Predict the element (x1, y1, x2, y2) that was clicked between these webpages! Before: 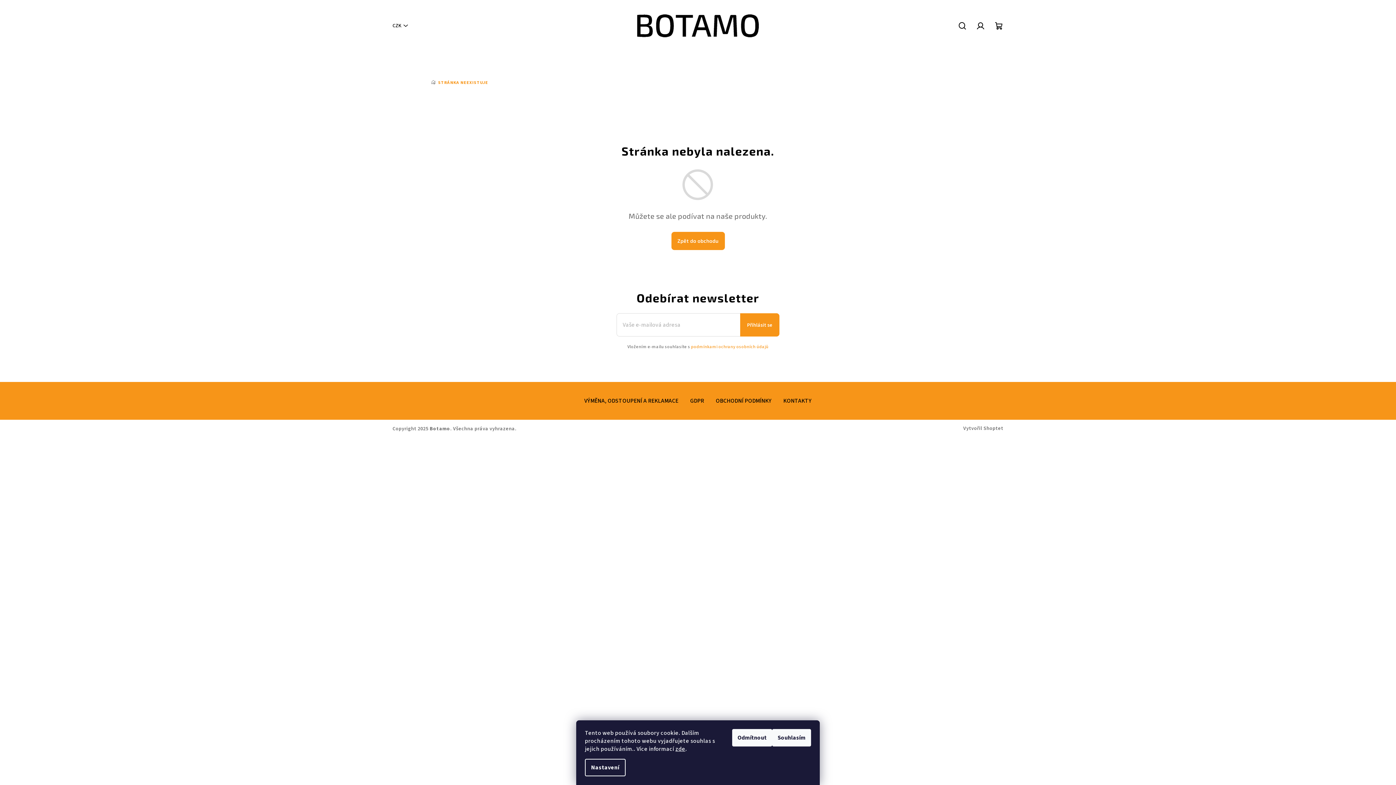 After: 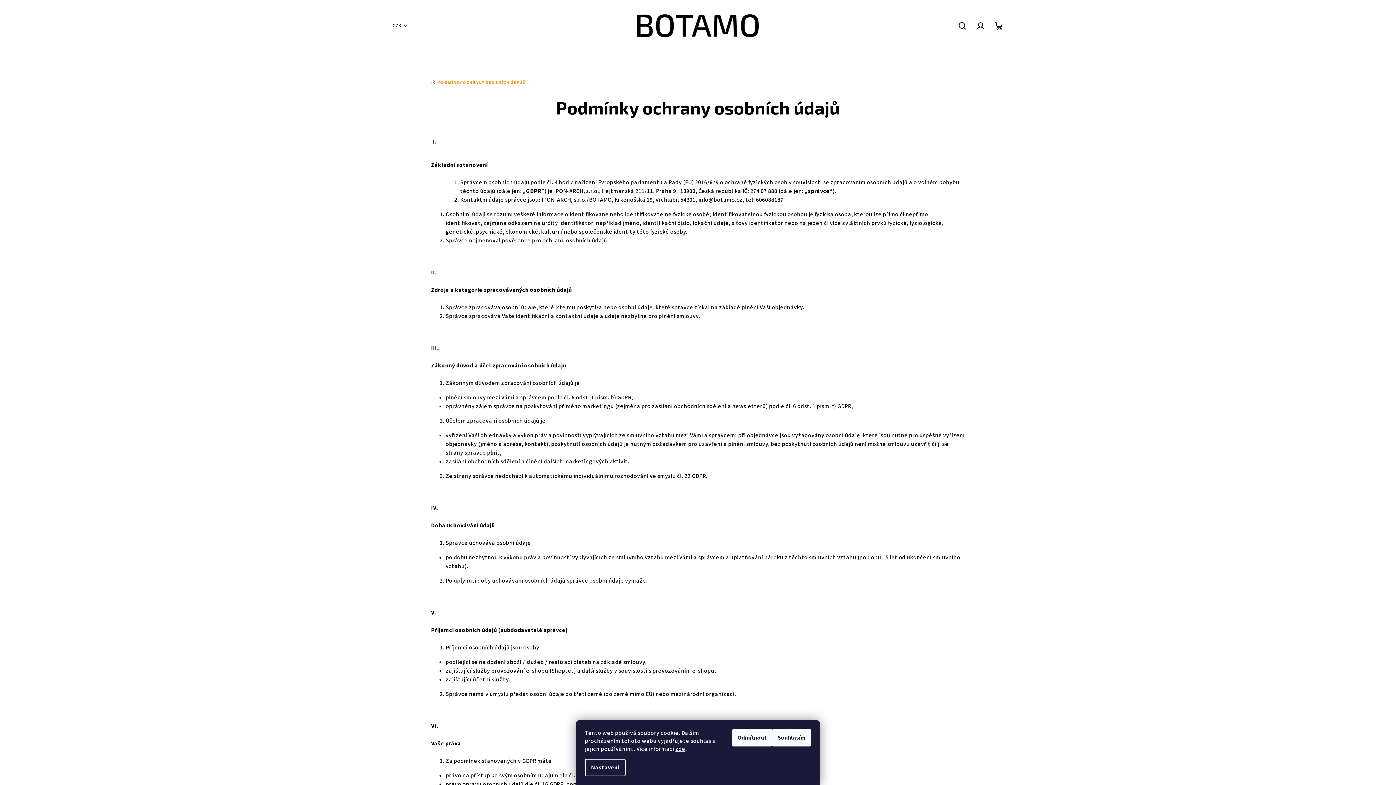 Action: bbox: (691, 344, 768, 350) label: podmínkami ochrany osobních údajů